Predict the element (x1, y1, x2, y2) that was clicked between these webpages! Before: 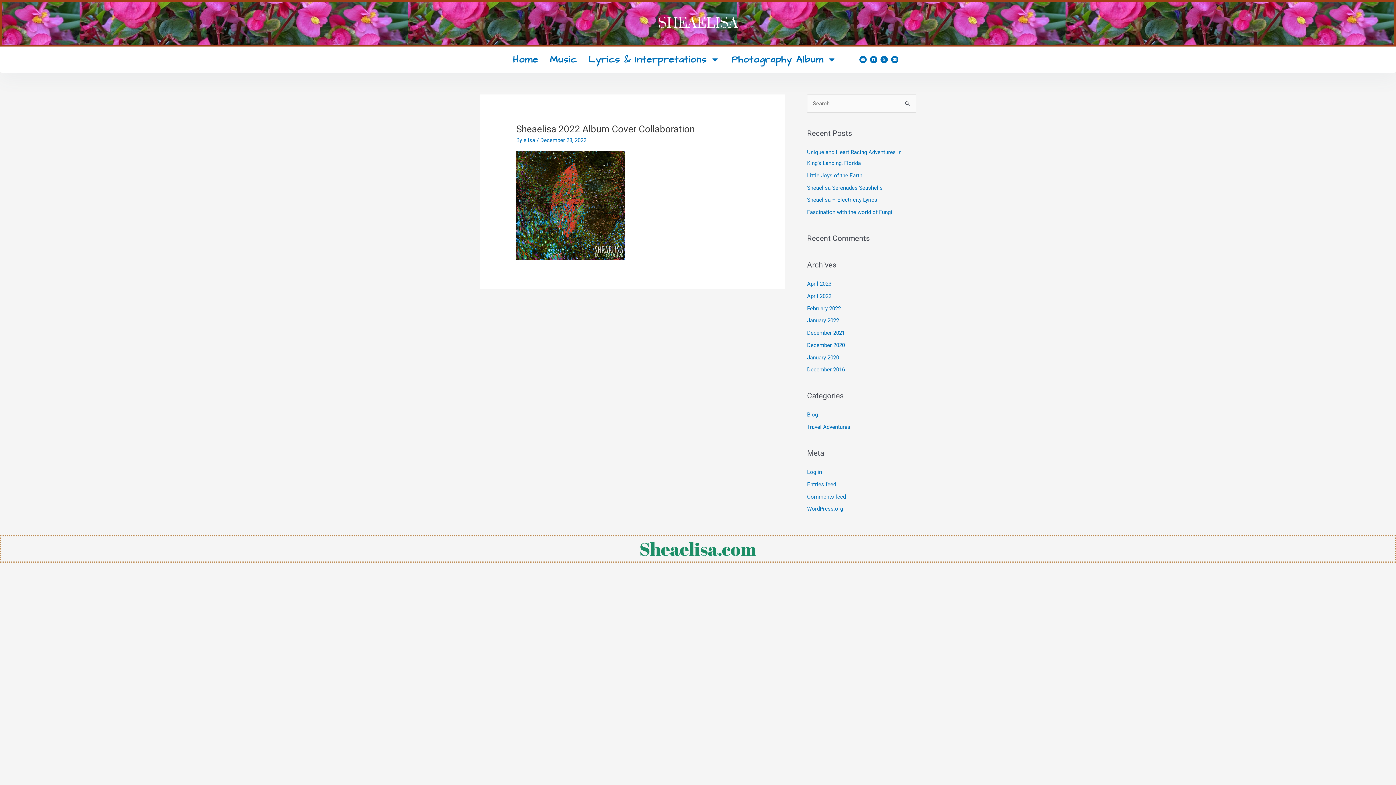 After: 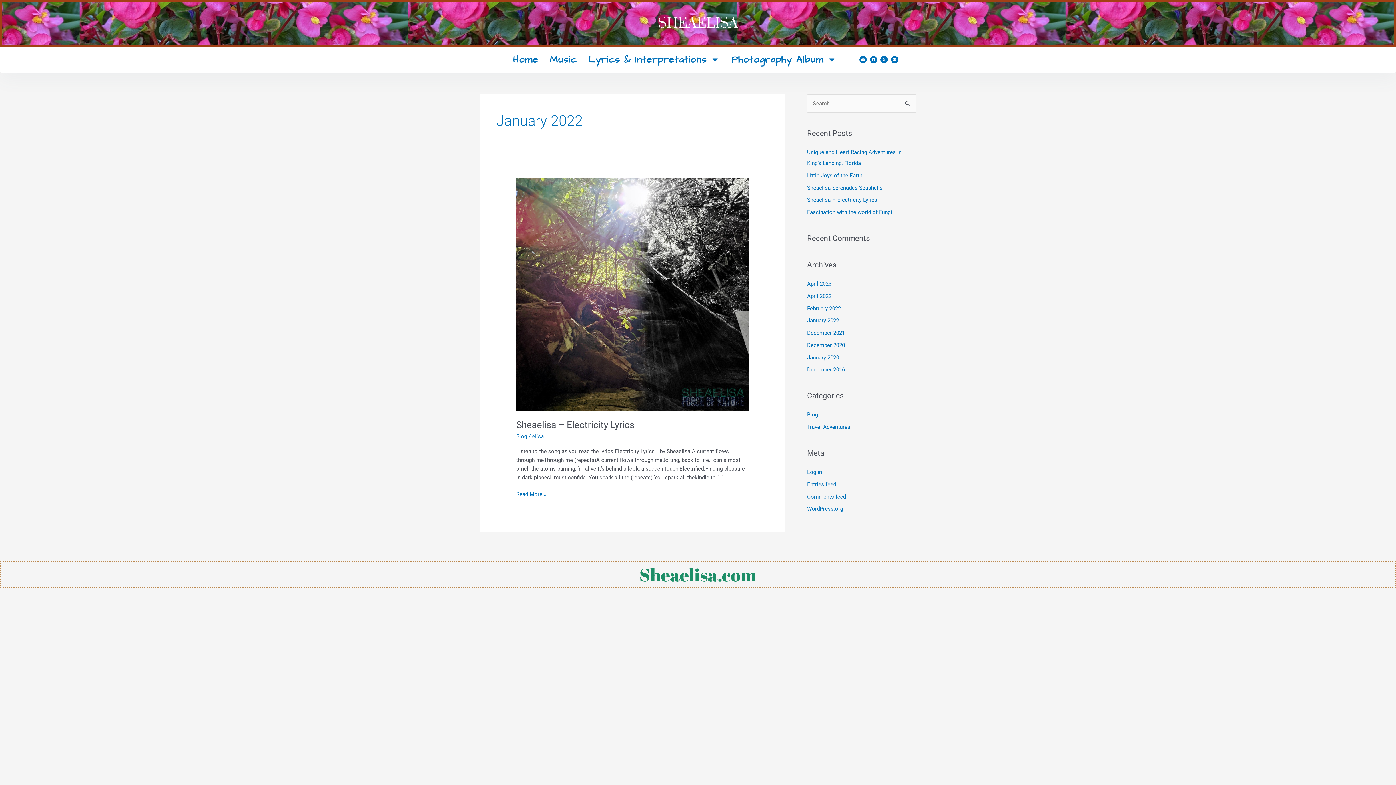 Action: label: January 2022 bbox: (807, 317, 839, 324)